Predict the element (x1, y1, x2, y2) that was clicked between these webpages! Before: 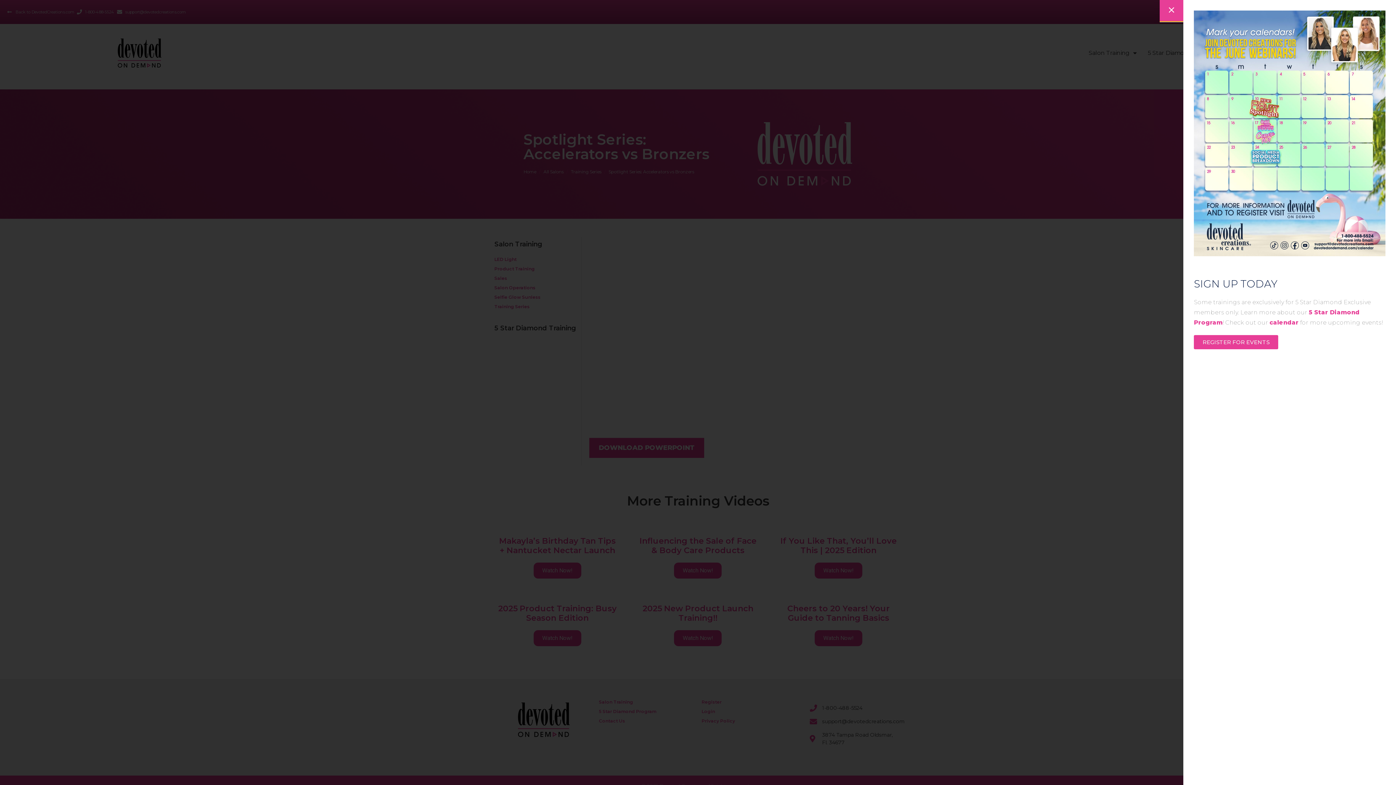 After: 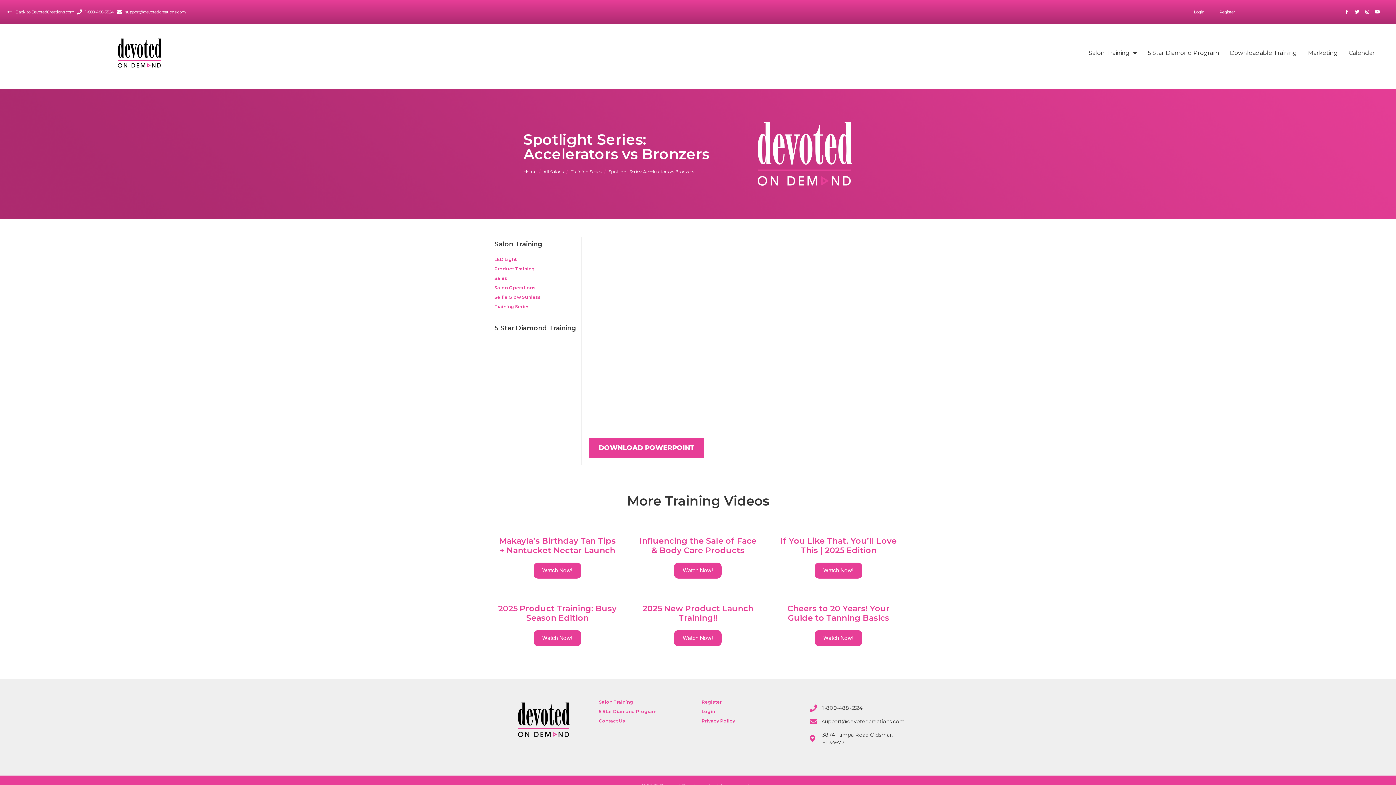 Action: bbox: (1160, 0, 1185, 21)